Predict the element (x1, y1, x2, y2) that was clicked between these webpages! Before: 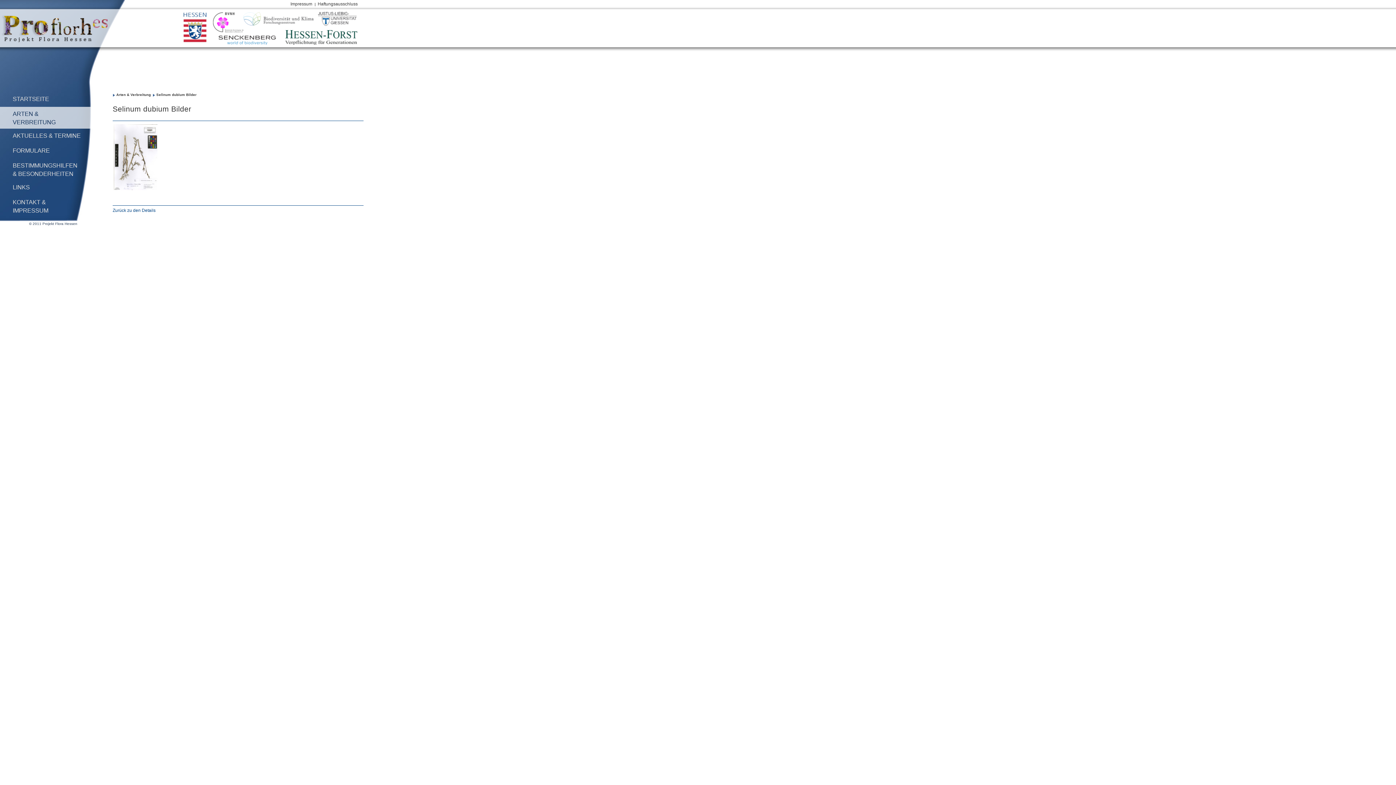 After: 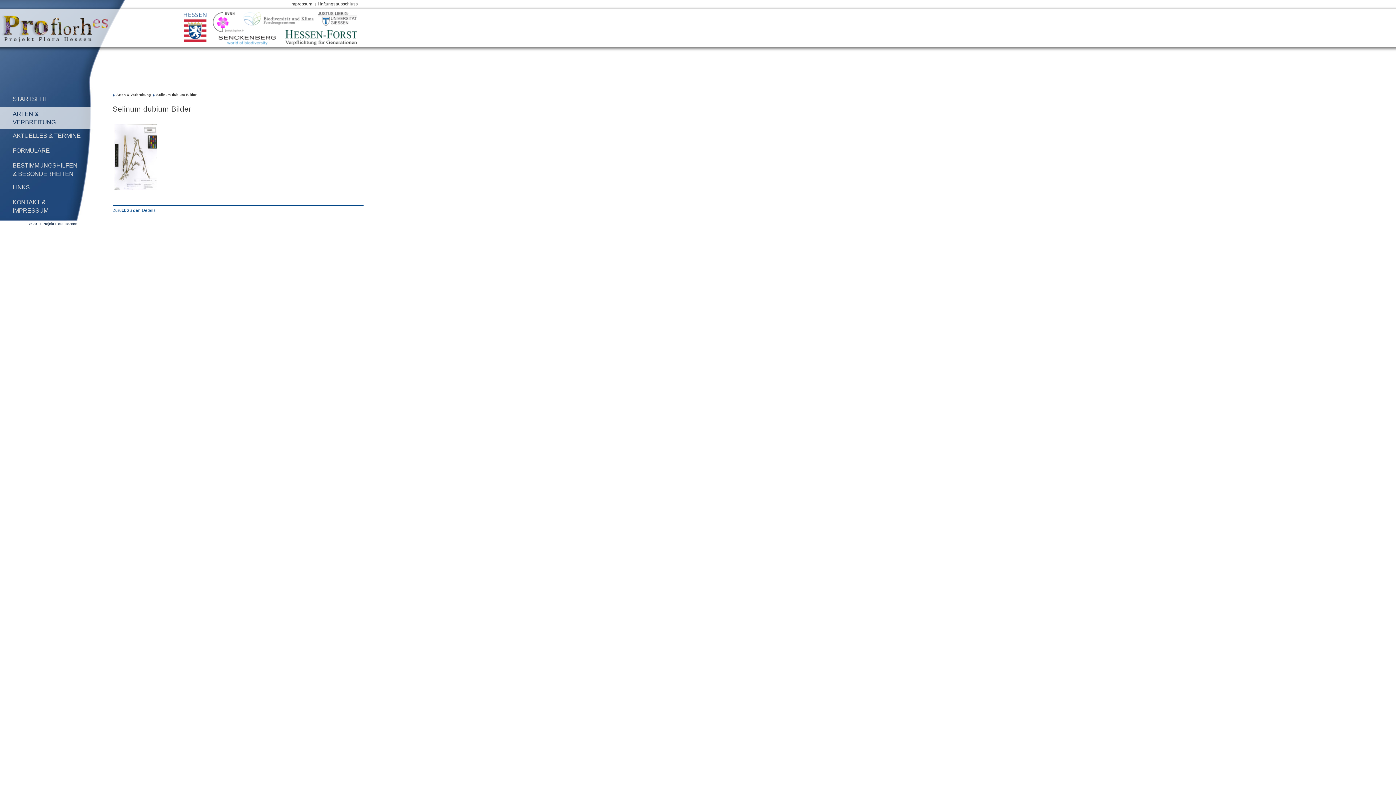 Action: bbox: (213, 12, 243, 32)